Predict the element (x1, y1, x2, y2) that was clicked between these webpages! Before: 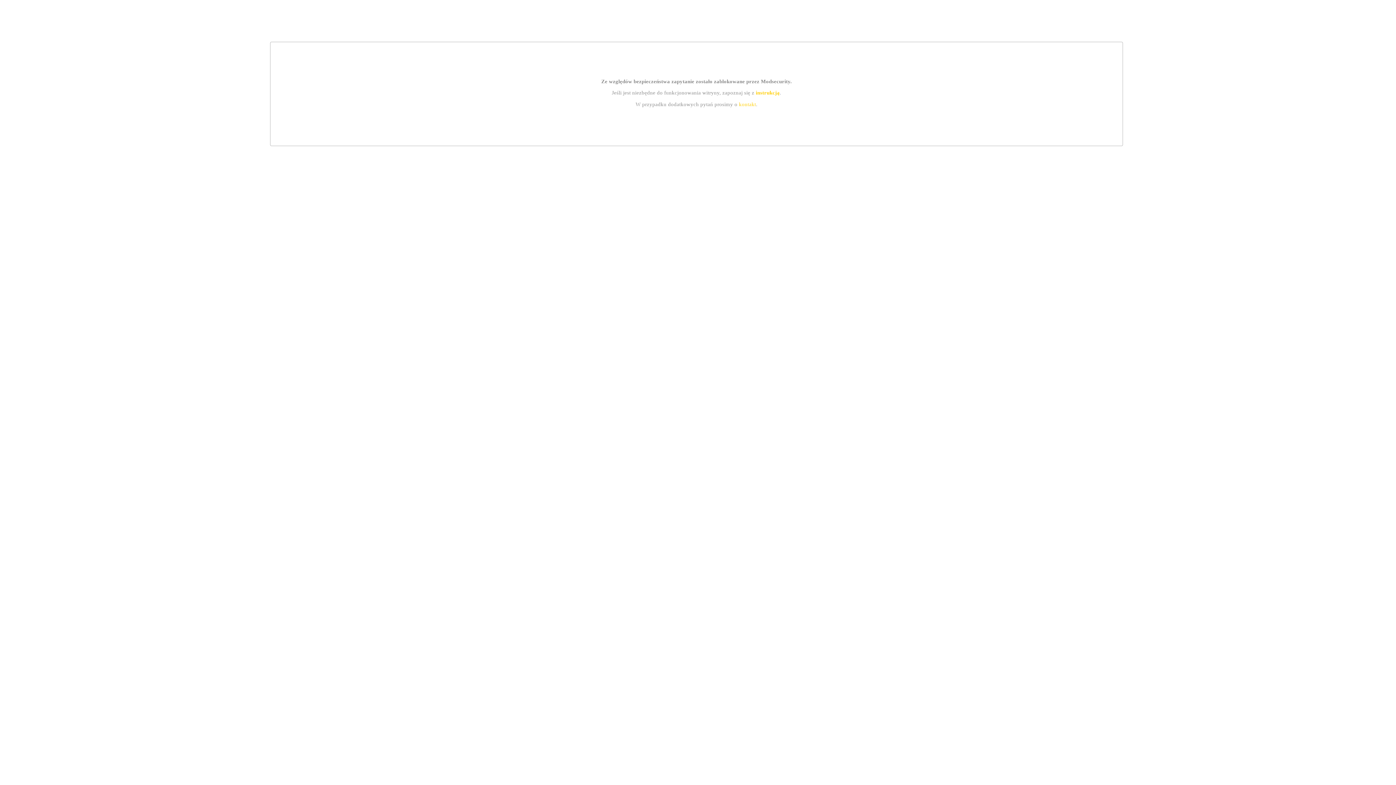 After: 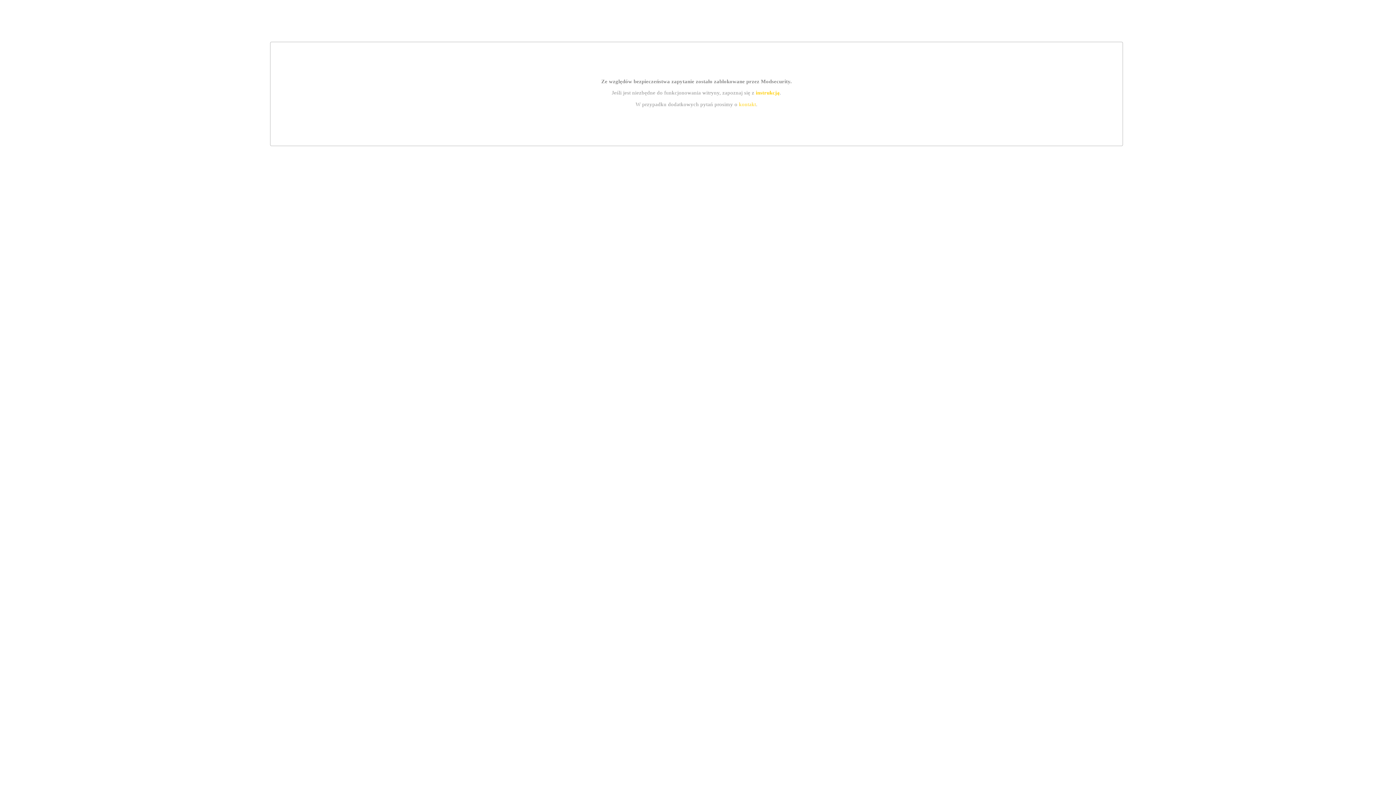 Action: label: kontakt bbox: (739, 101, 756, 107)